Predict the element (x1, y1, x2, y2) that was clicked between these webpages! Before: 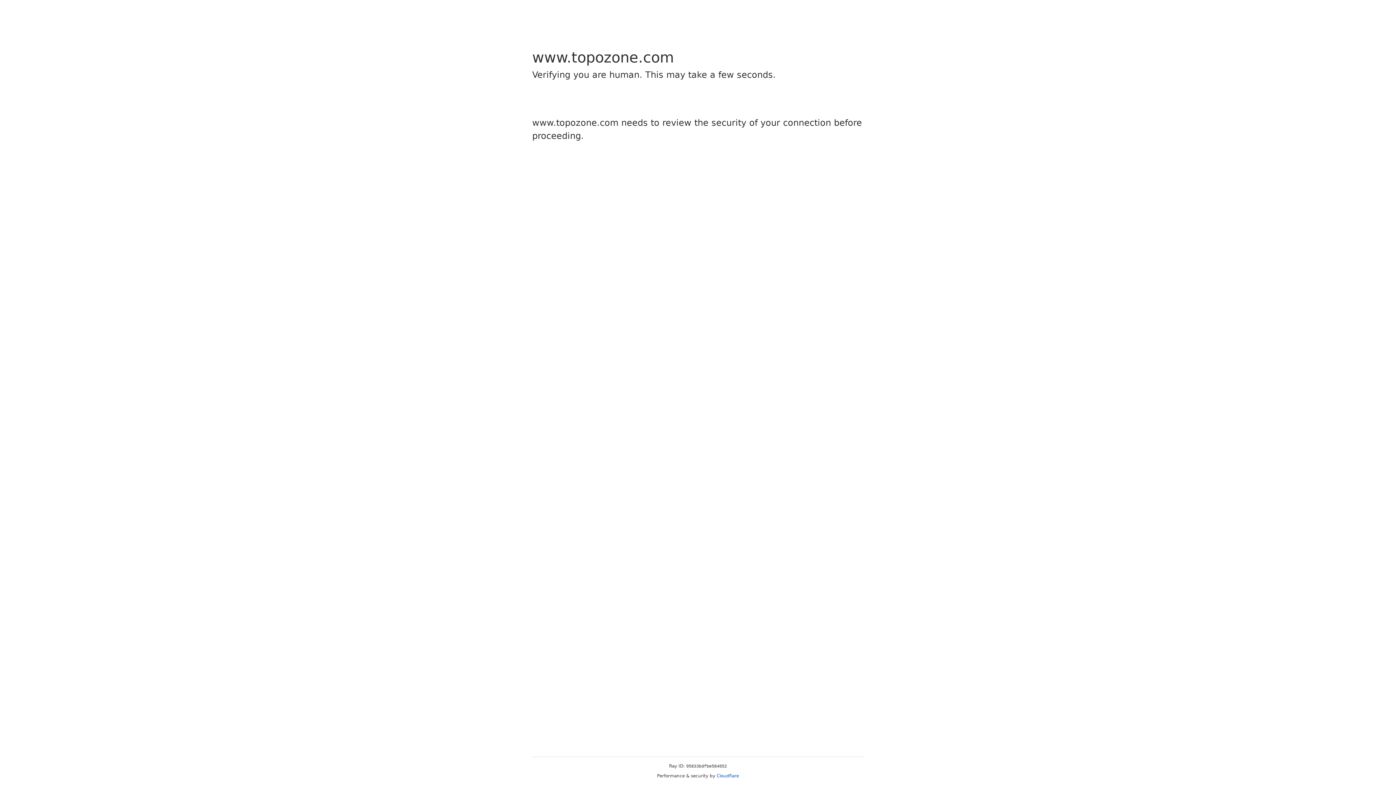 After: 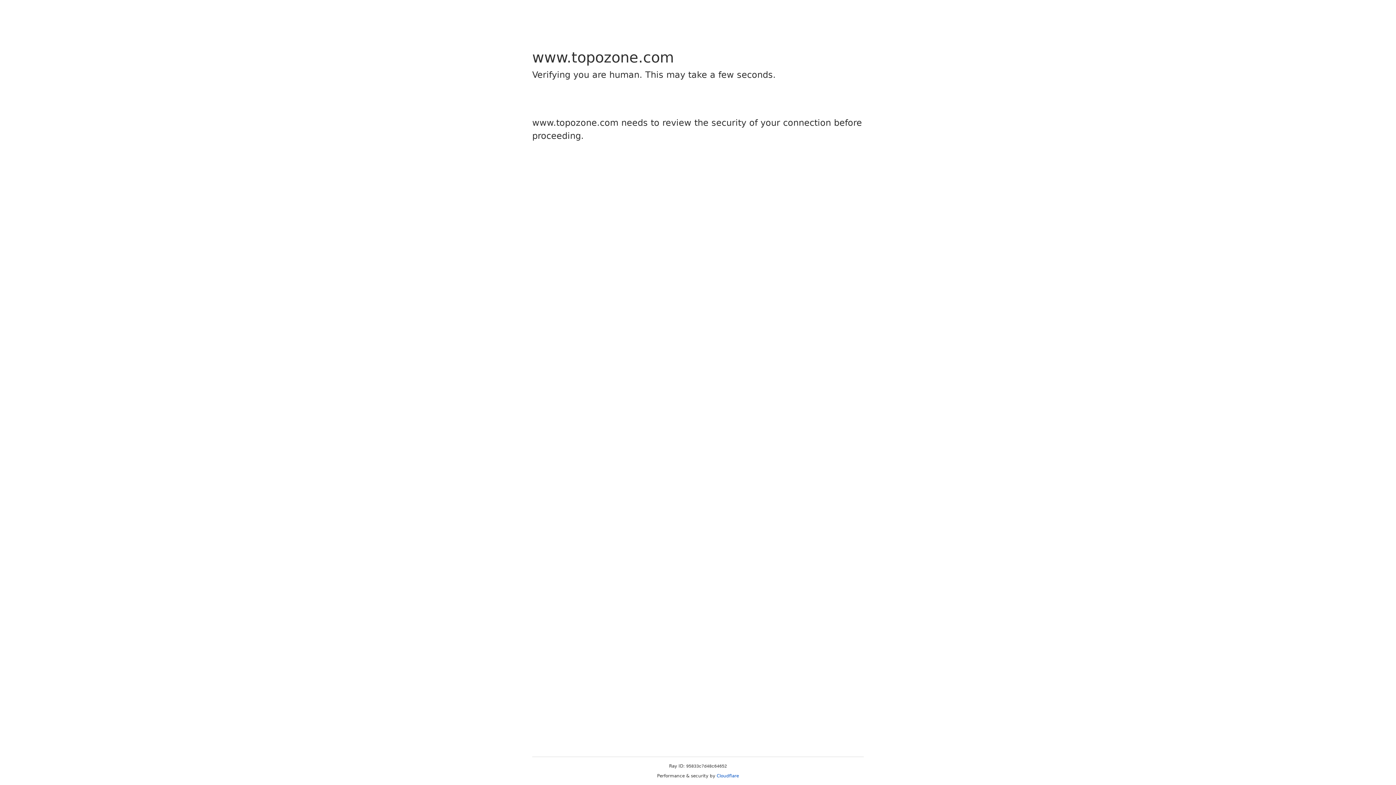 Action: label: Cloudflare bbox: (716, 773, 739, 778)